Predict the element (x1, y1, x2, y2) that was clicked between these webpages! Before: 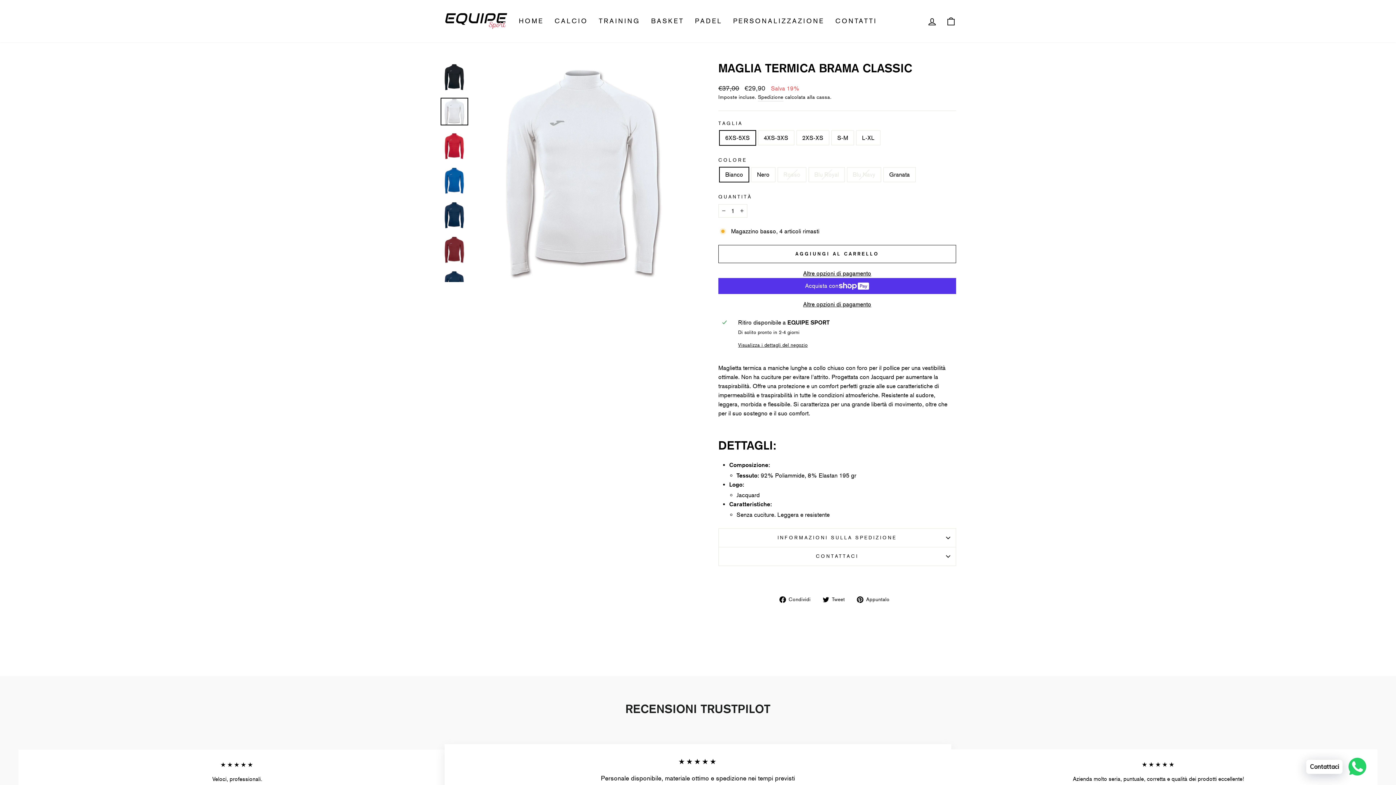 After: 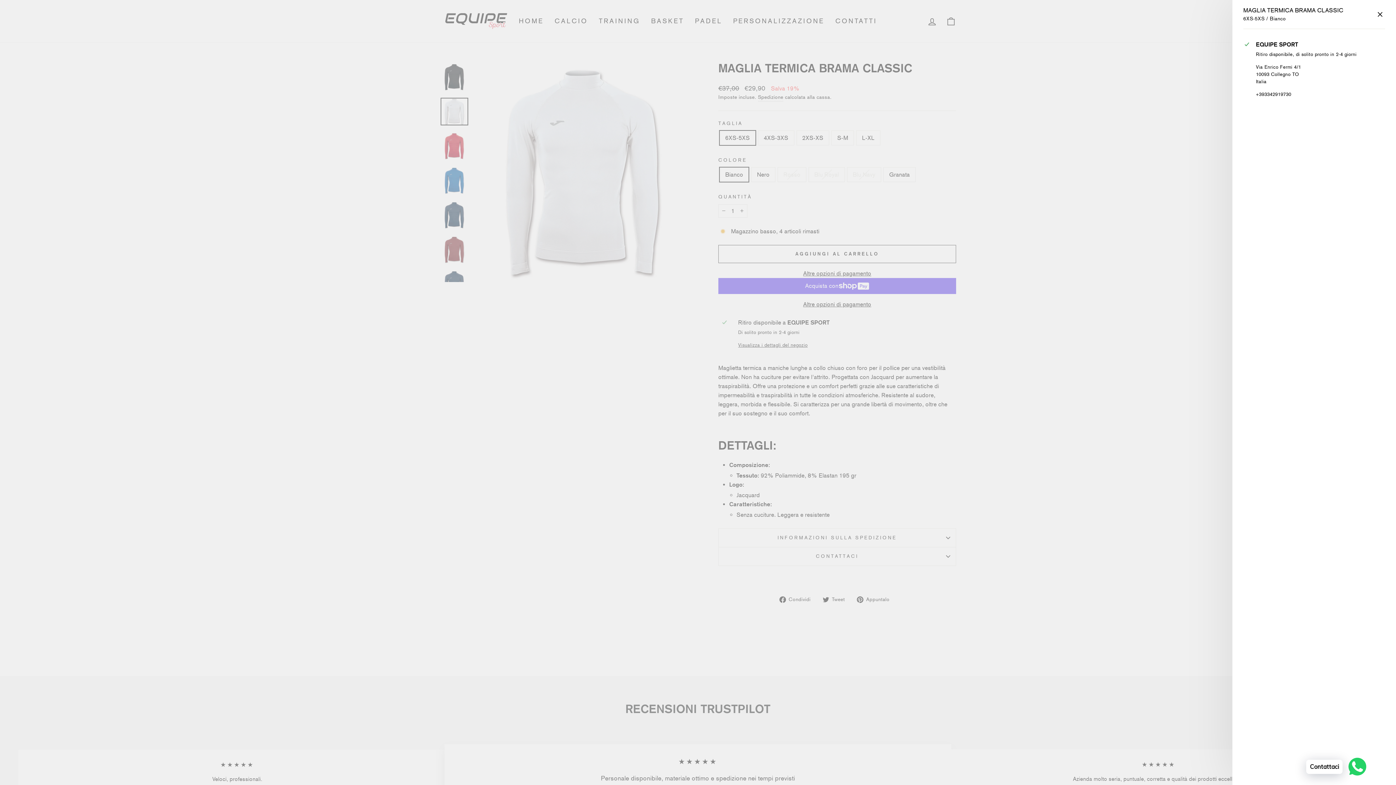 Action: label: Visualizza i dettagli del negozio bbox: (738, 341, 952, 348)